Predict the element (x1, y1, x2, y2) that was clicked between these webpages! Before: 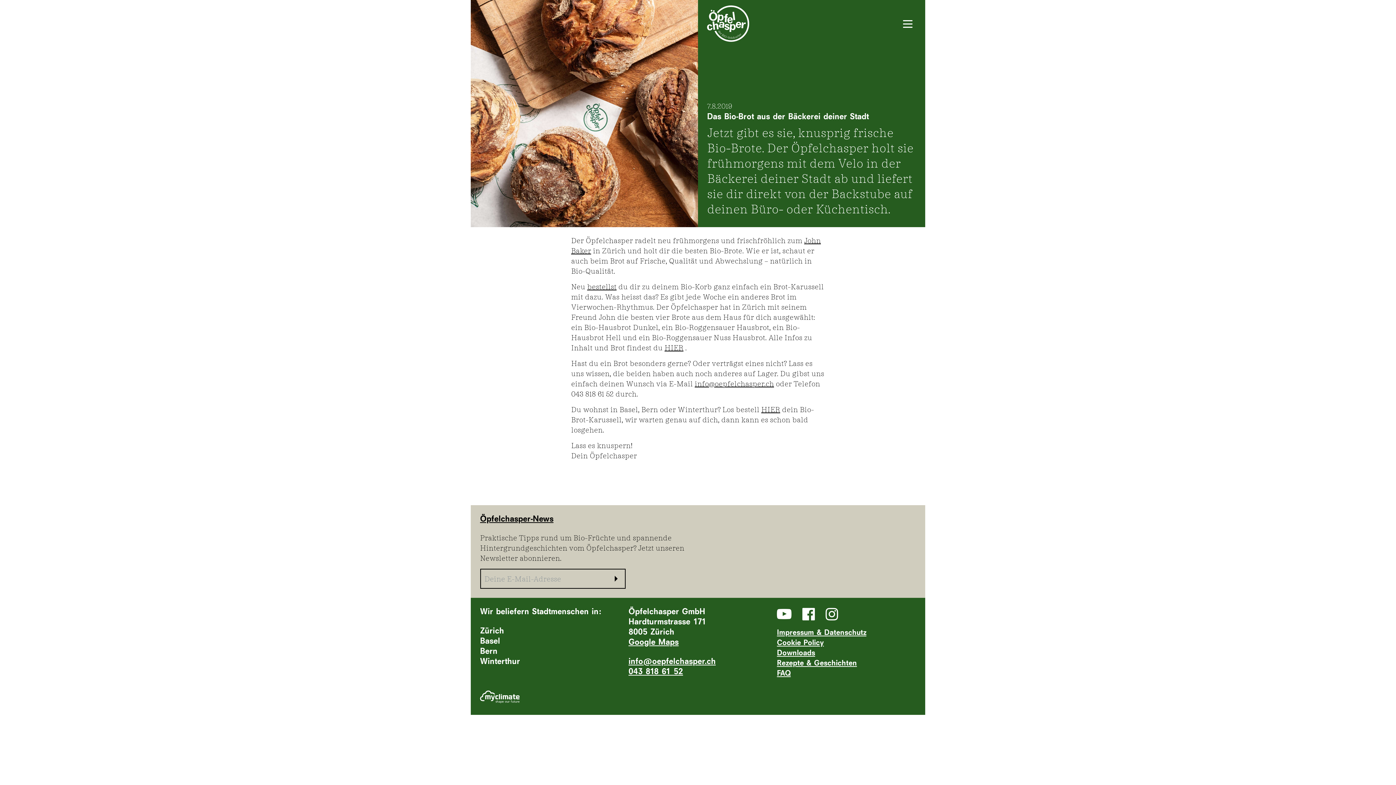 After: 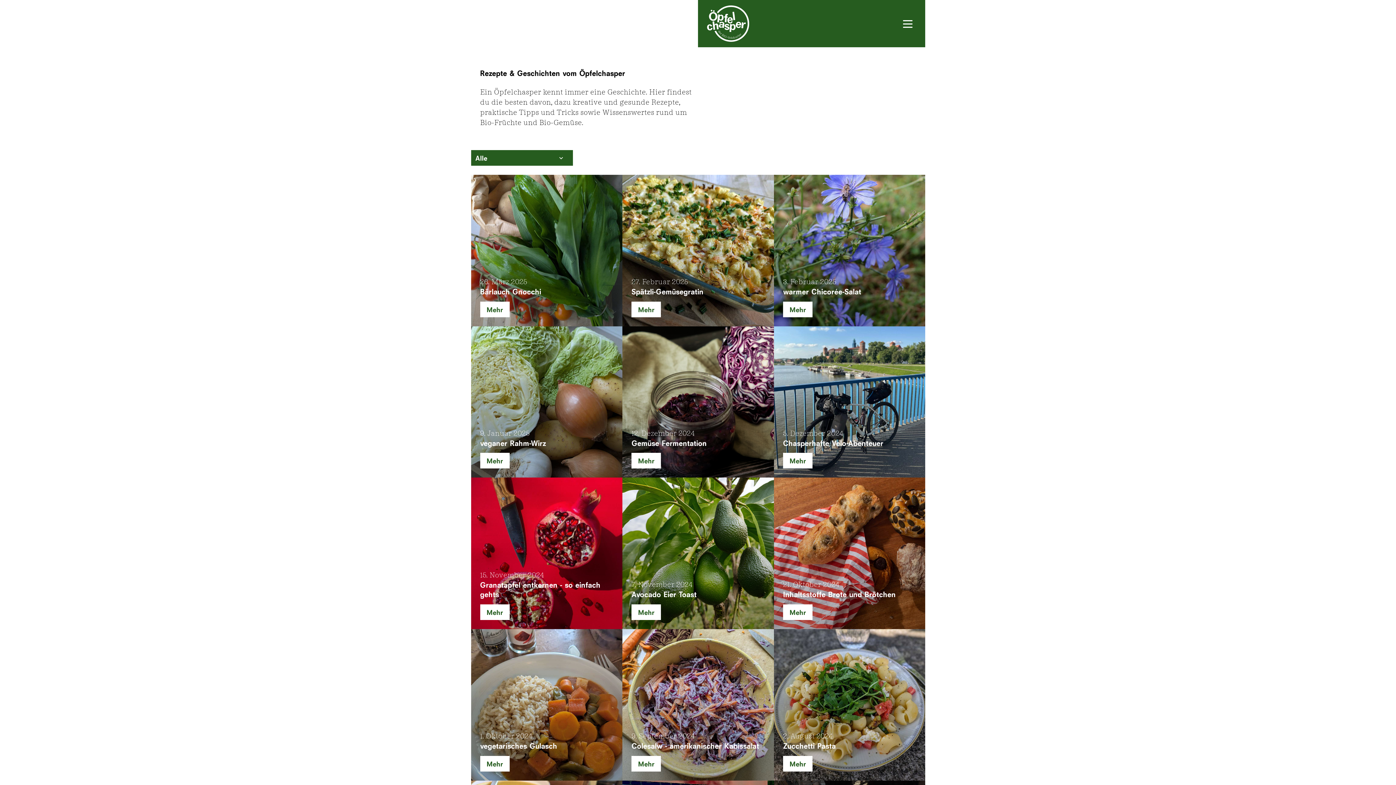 Action: bbox: (480, 515, 553, 524) label: Öpfelchasper-News